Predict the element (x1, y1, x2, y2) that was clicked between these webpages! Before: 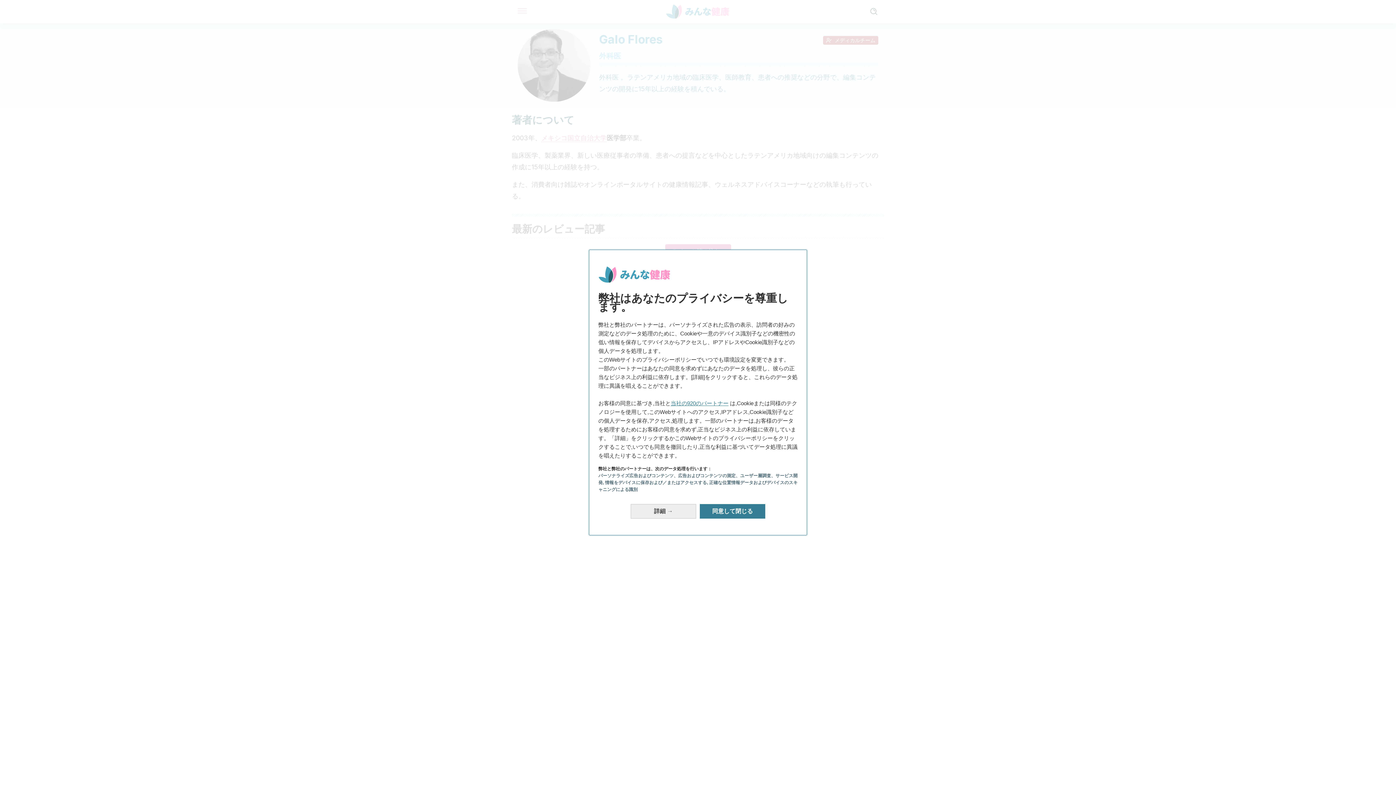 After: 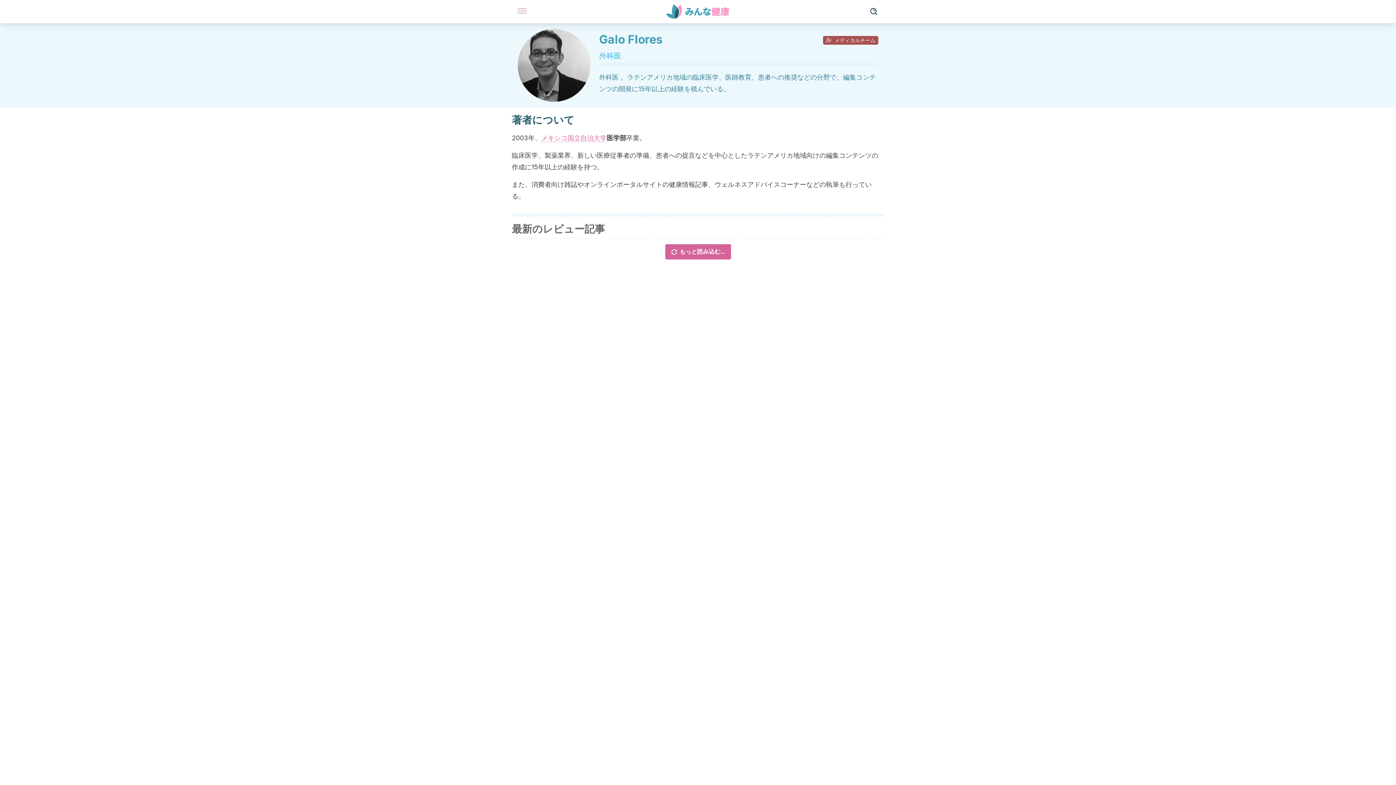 Action: label: 同意して閉じる: データ処理に同意して、終了します bbox: (700, 504, 765, 518)